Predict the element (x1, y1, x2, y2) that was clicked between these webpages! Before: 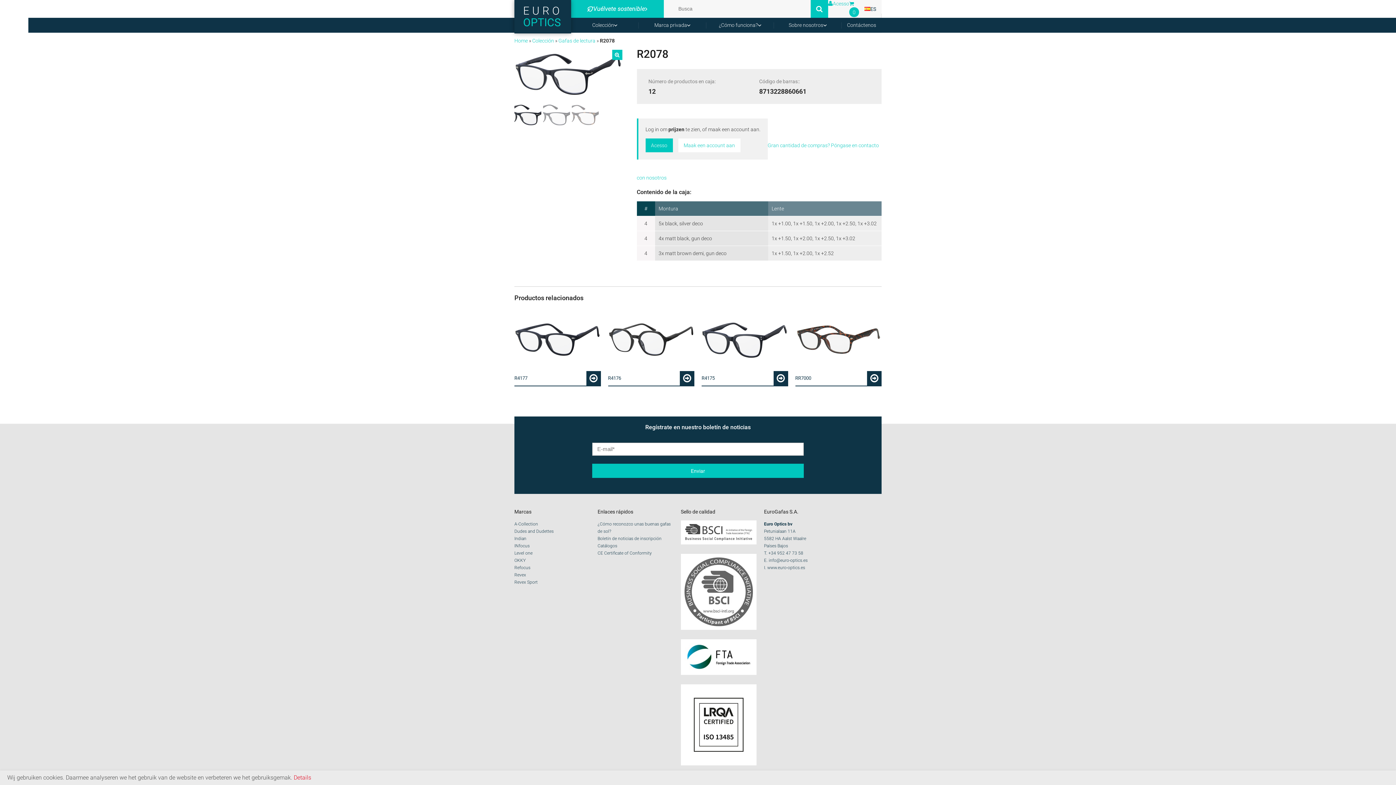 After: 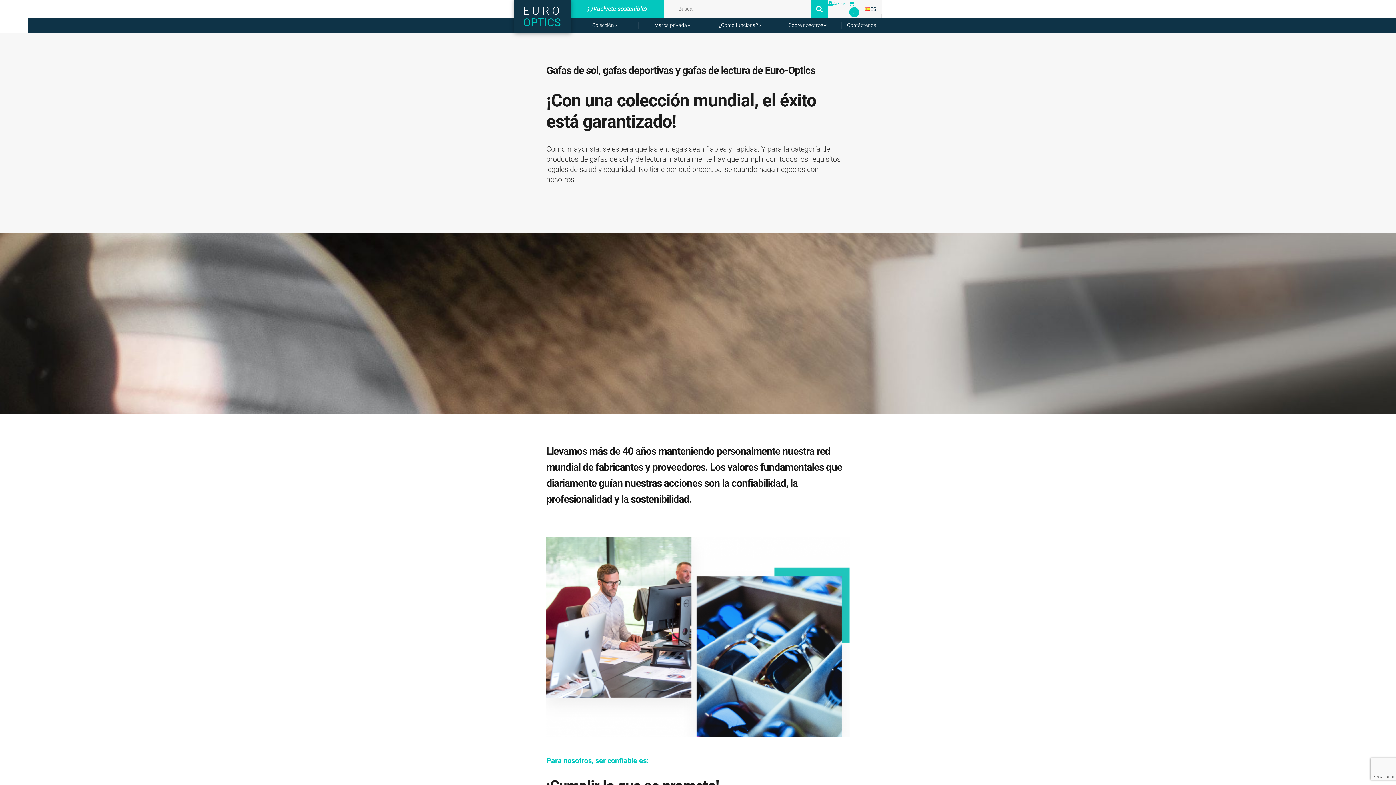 Action: bbox: (774, 17, 841, 32) label: Sobre nosotros